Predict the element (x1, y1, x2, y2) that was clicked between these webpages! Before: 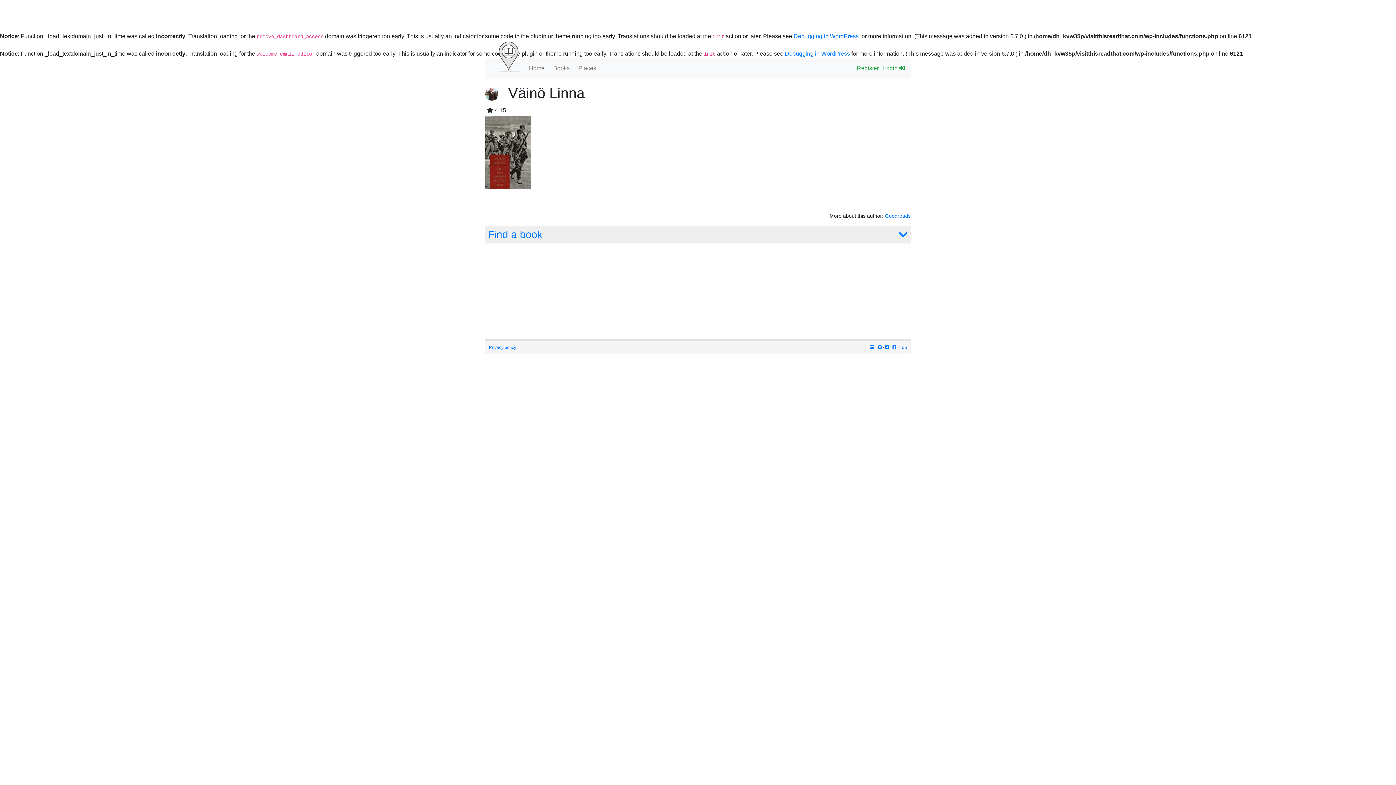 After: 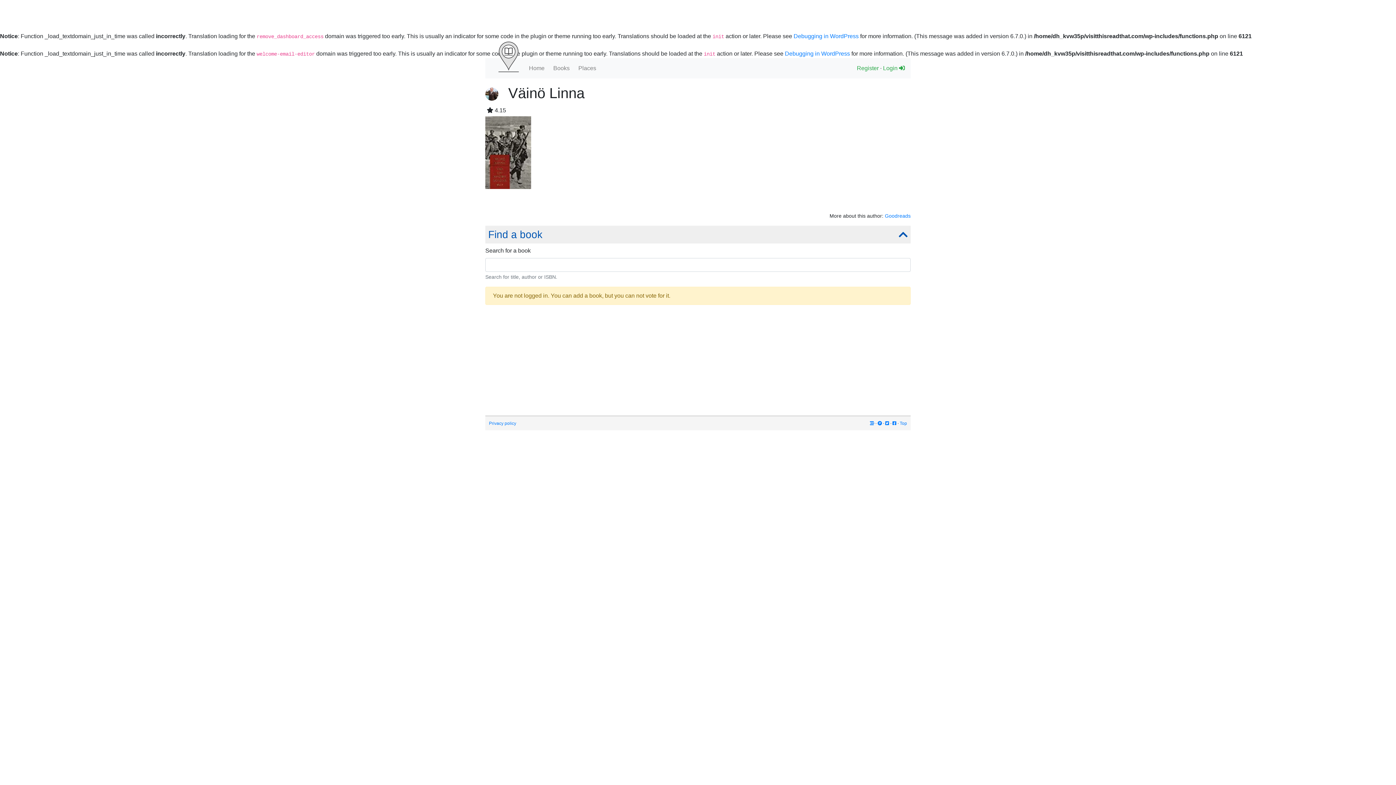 Action: label: Find a book bbox: (488, 228, 908, 240)